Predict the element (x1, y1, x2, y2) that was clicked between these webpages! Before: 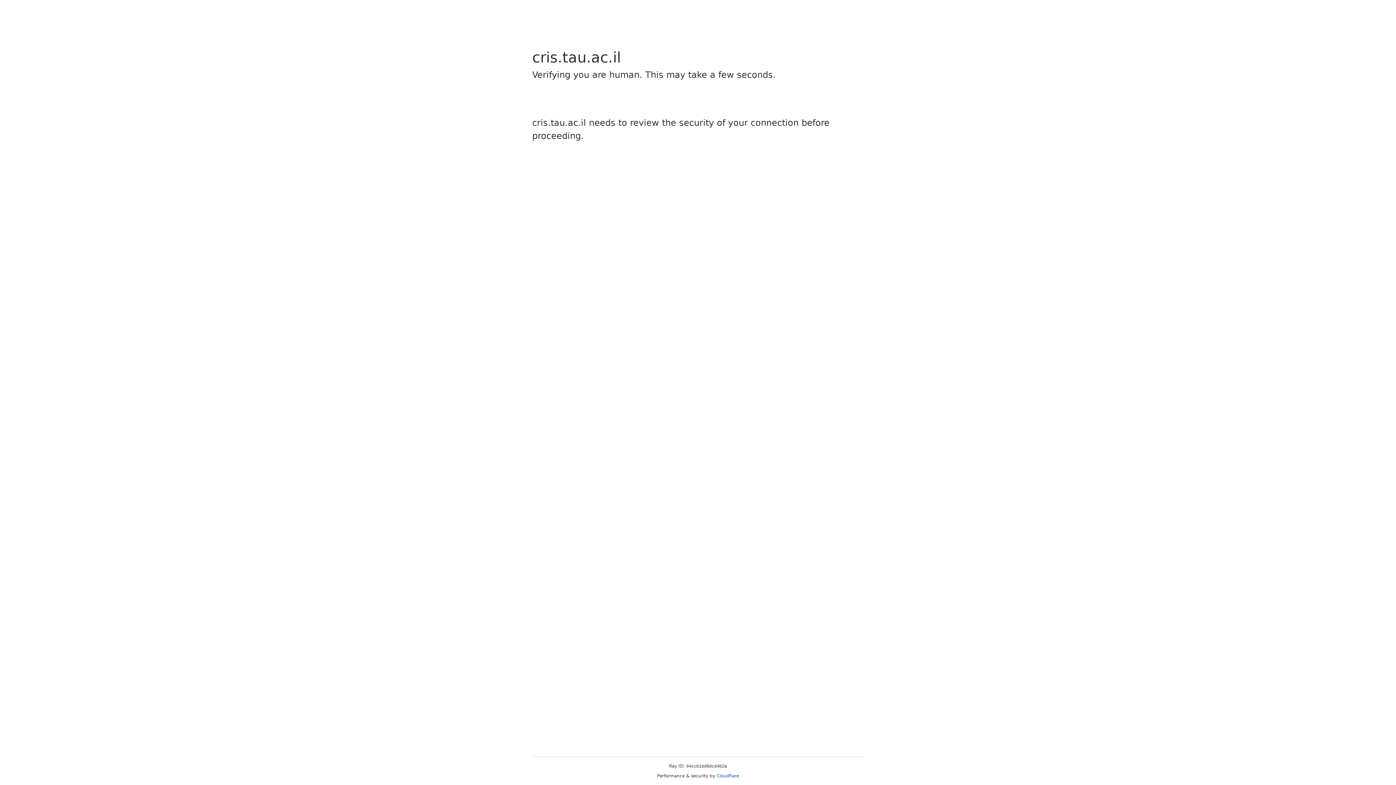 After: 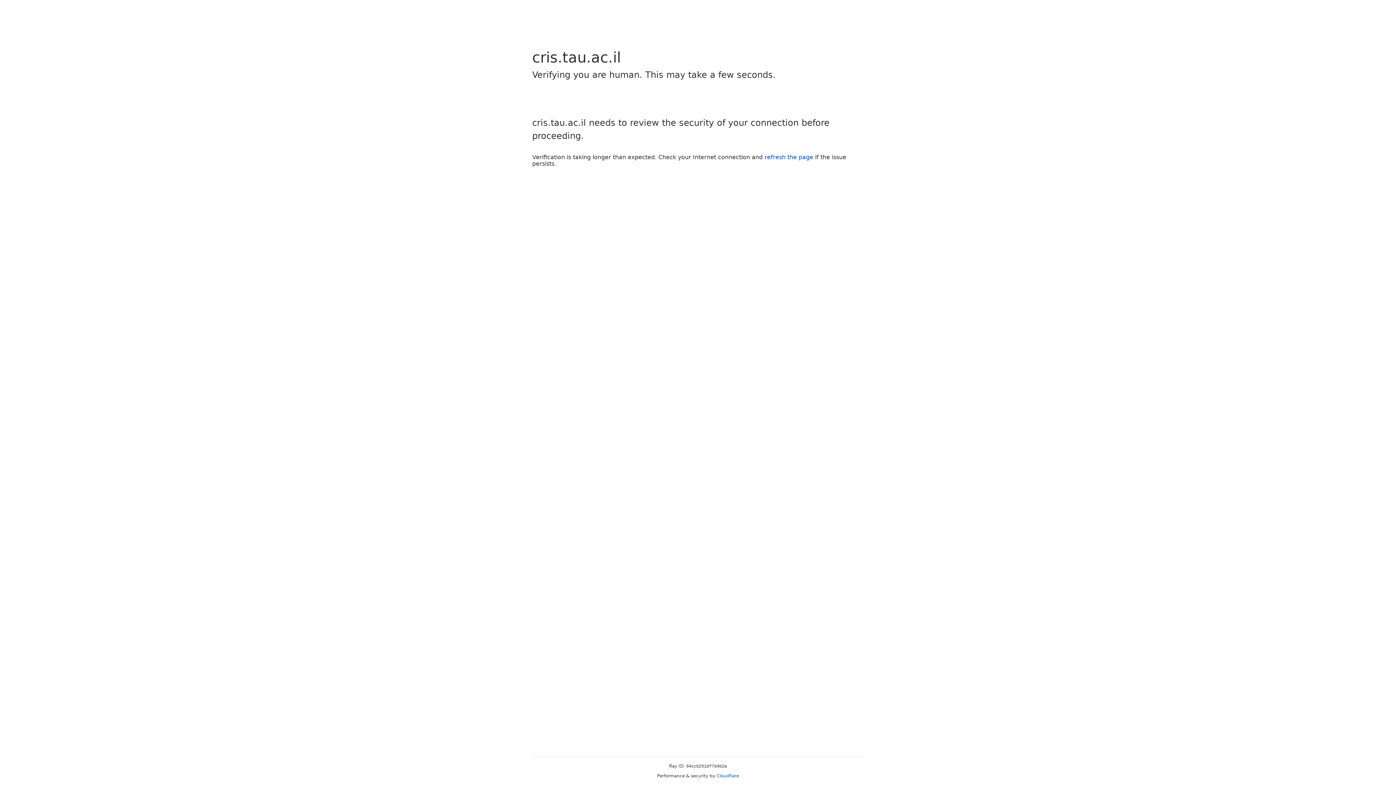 Action: bbox: (716, 773, 739, 778) label: Cloudflare